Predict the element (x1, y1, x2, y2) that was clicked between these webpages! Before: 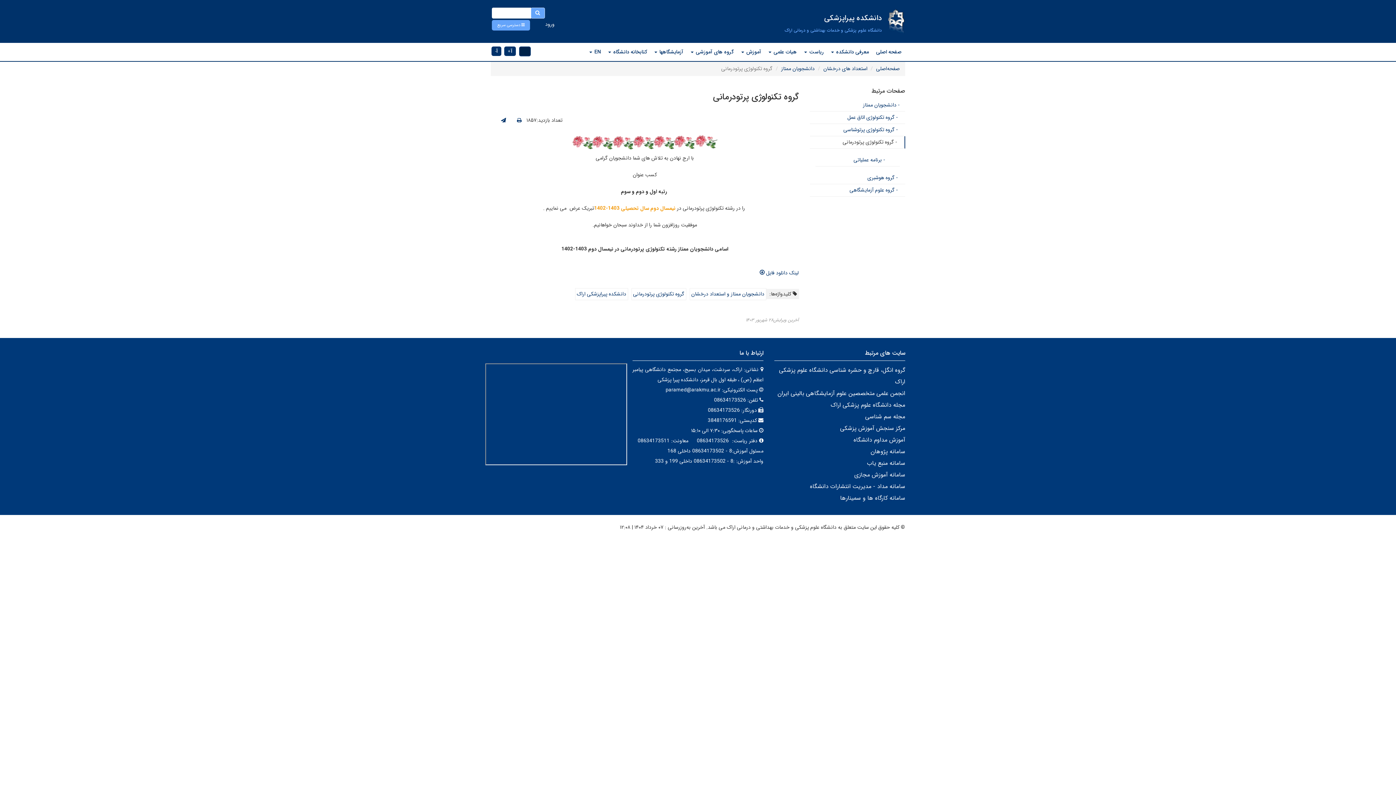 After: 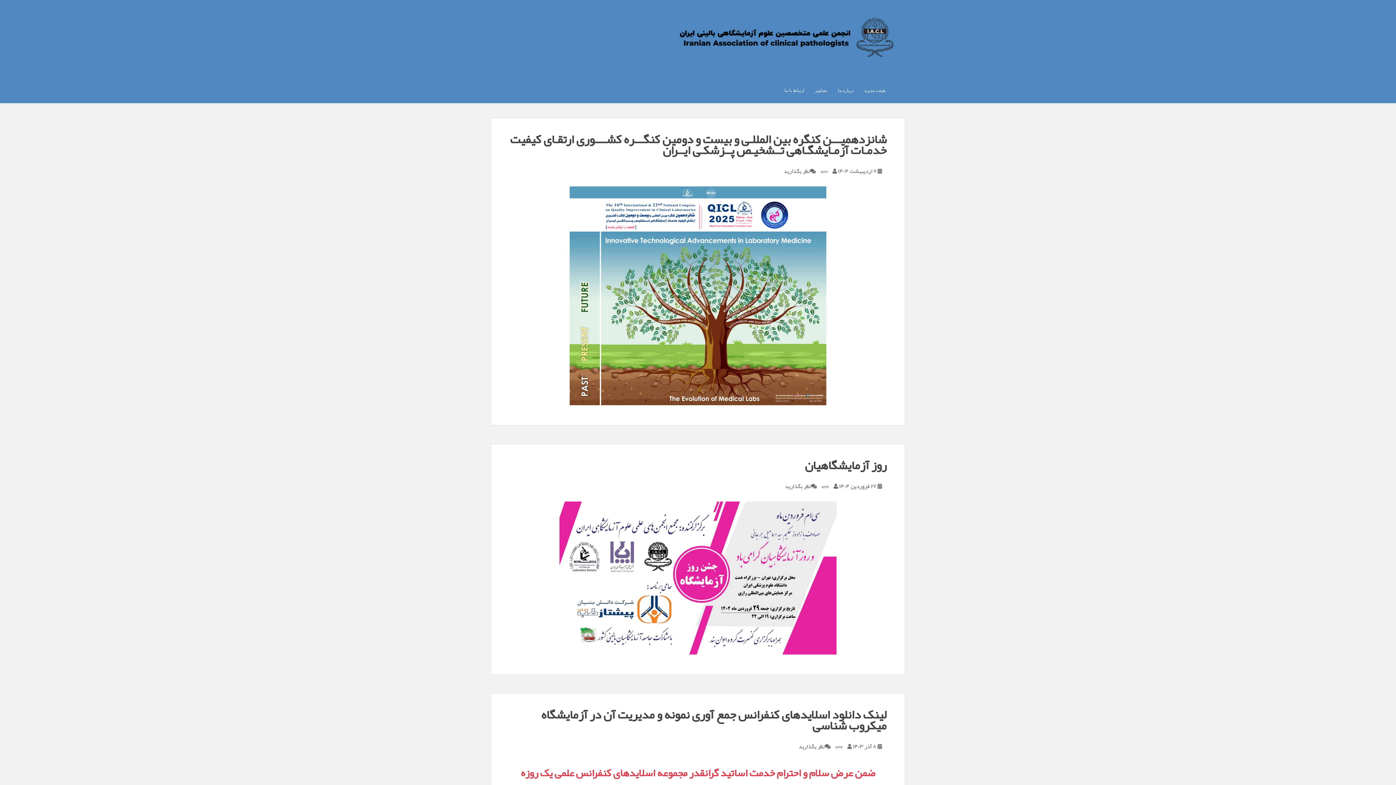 Action: bbox: (777, 388, 905, 398) label: انجمن علمی متخصصین علوم آزمایشگاهی بالینی ایران